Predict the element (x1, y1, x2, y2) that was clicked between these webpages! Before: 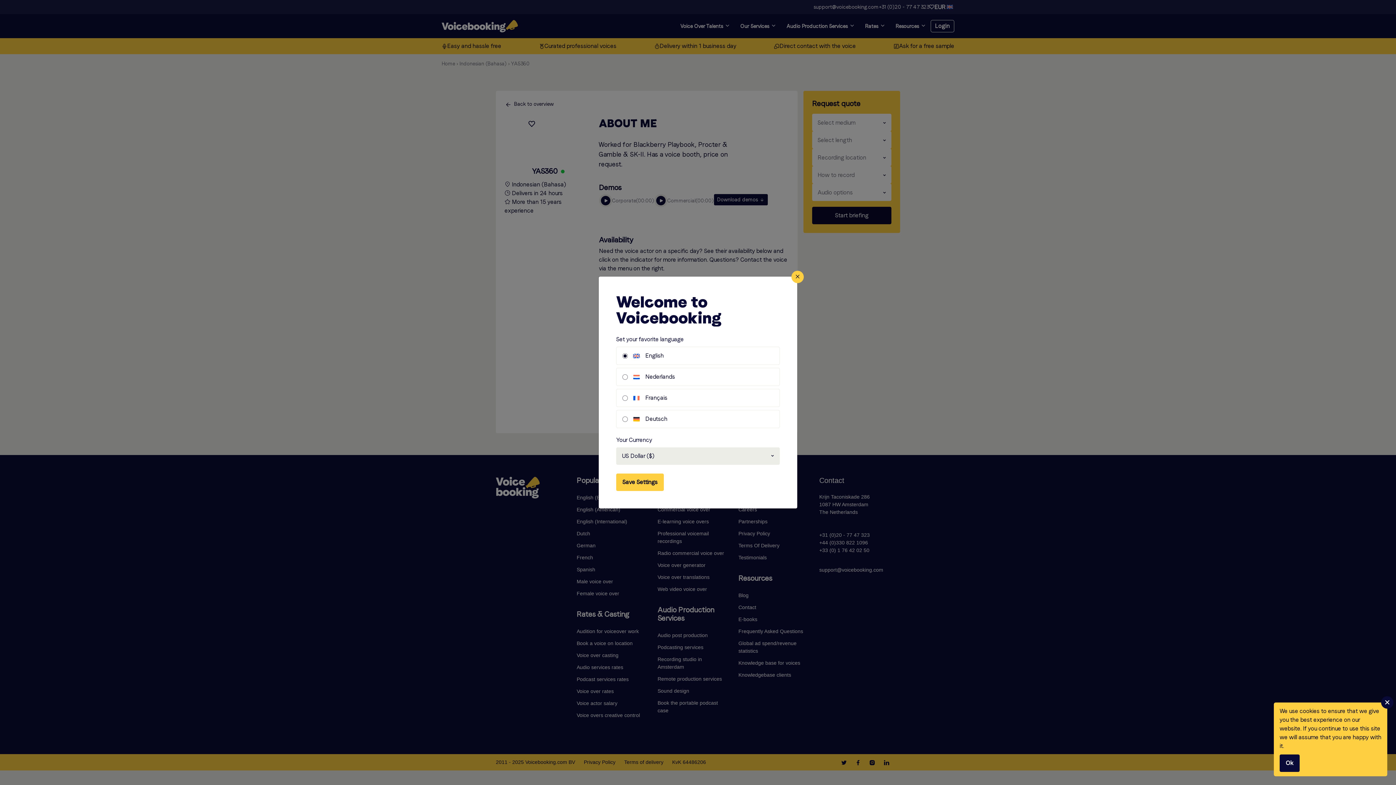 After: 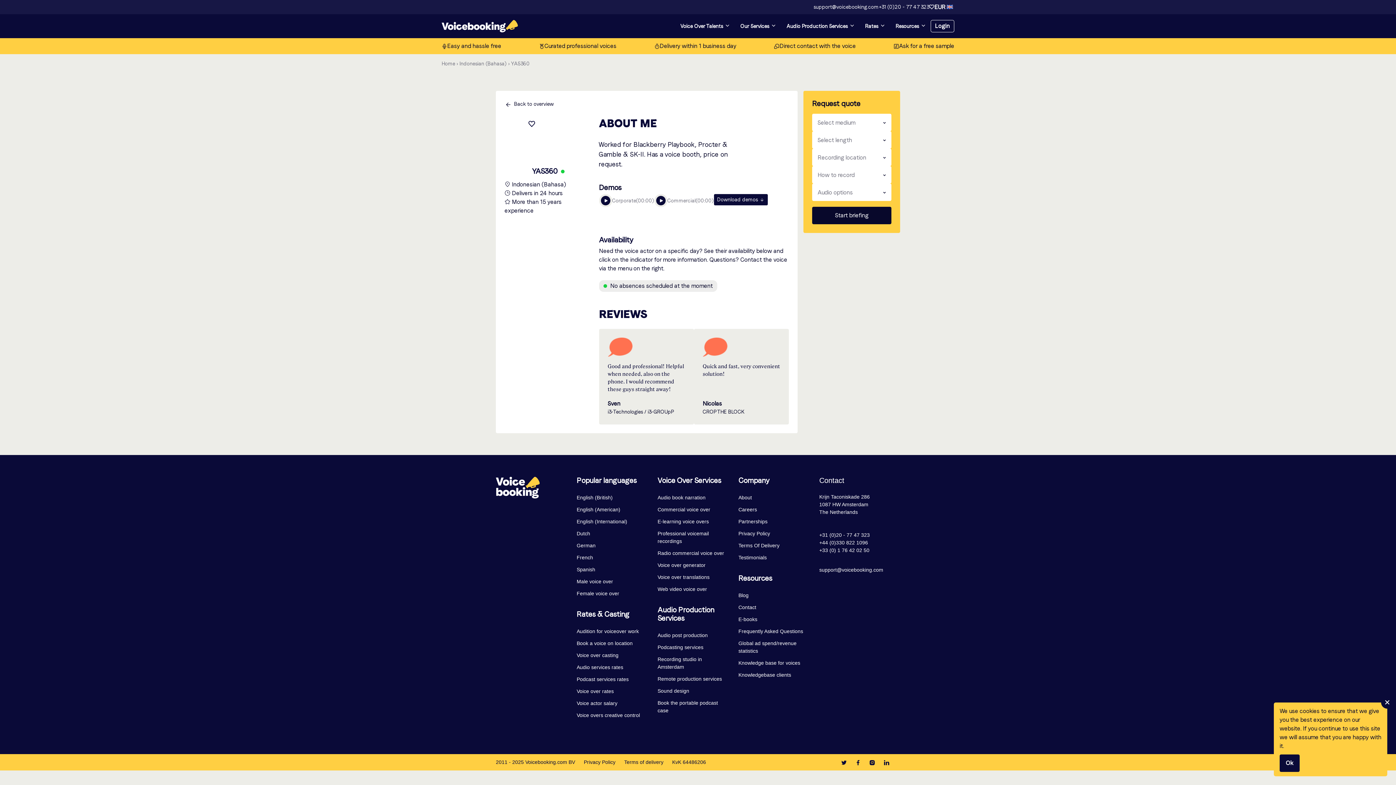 Action: label: Close bbox: (791, 270, 804, 283)